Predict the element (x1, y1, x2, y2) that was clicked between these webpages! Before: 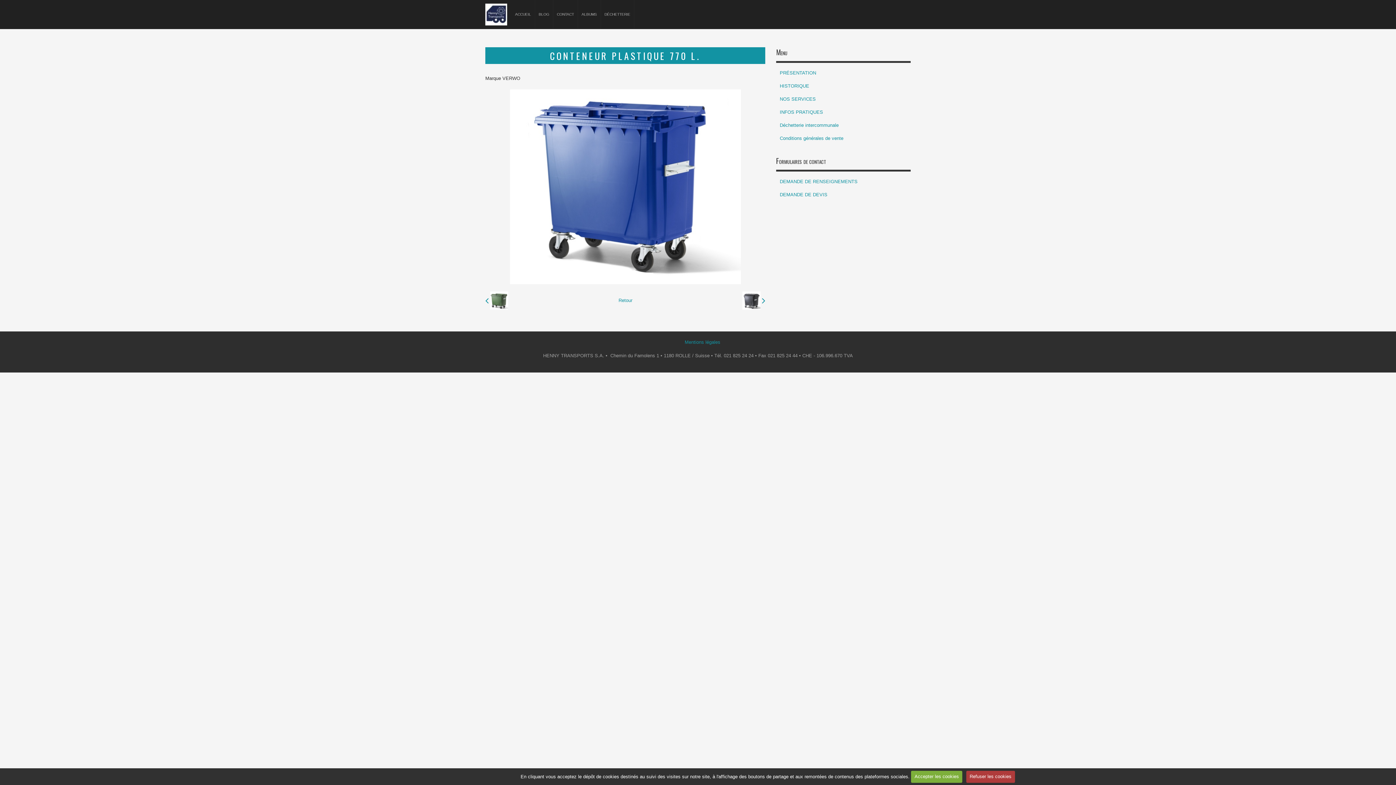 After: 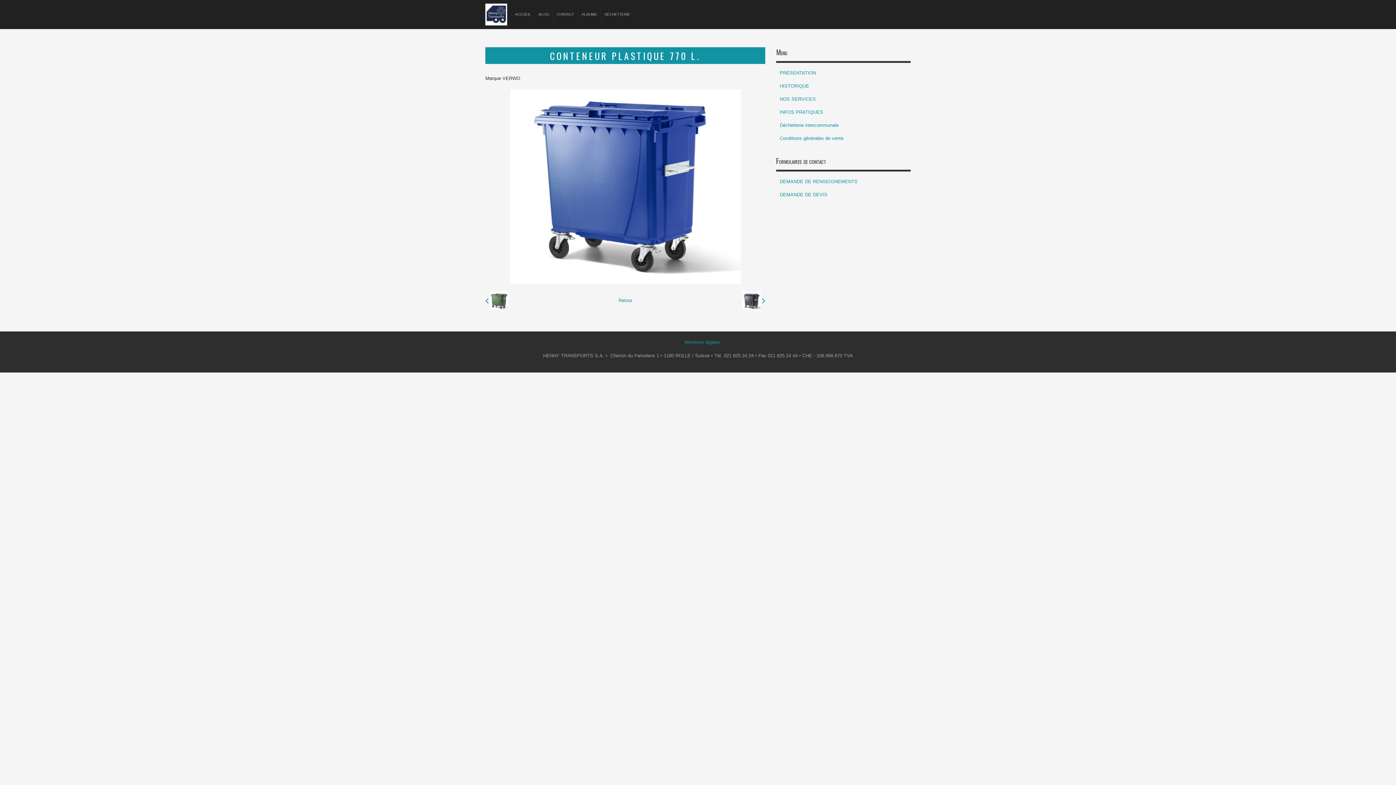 Action: bbox: (966, 771, 1015, 783) label: Refuser les cookies